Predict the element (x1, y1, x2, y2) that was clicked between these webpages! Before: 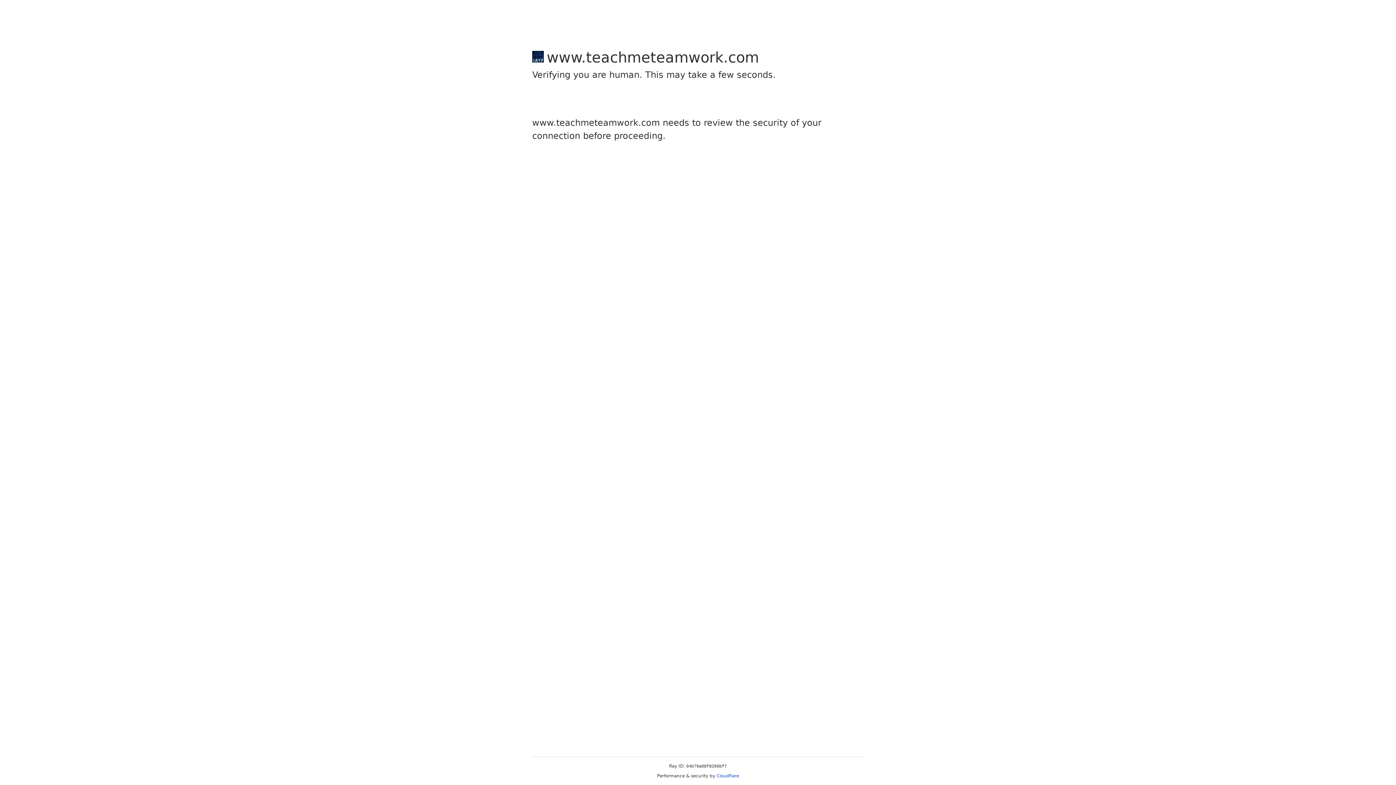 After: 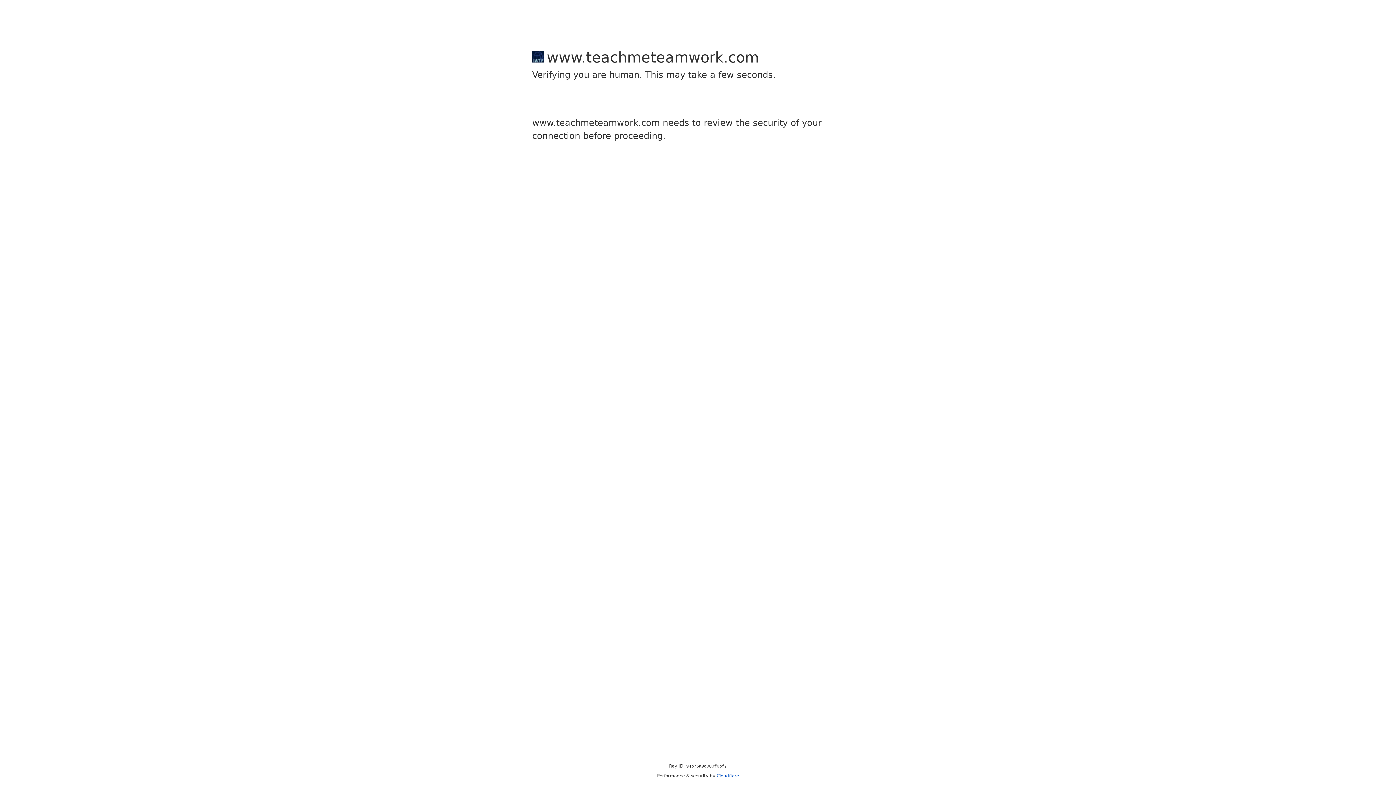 Action: bbox: (716, 773, 739, 778) label: Cloudflare